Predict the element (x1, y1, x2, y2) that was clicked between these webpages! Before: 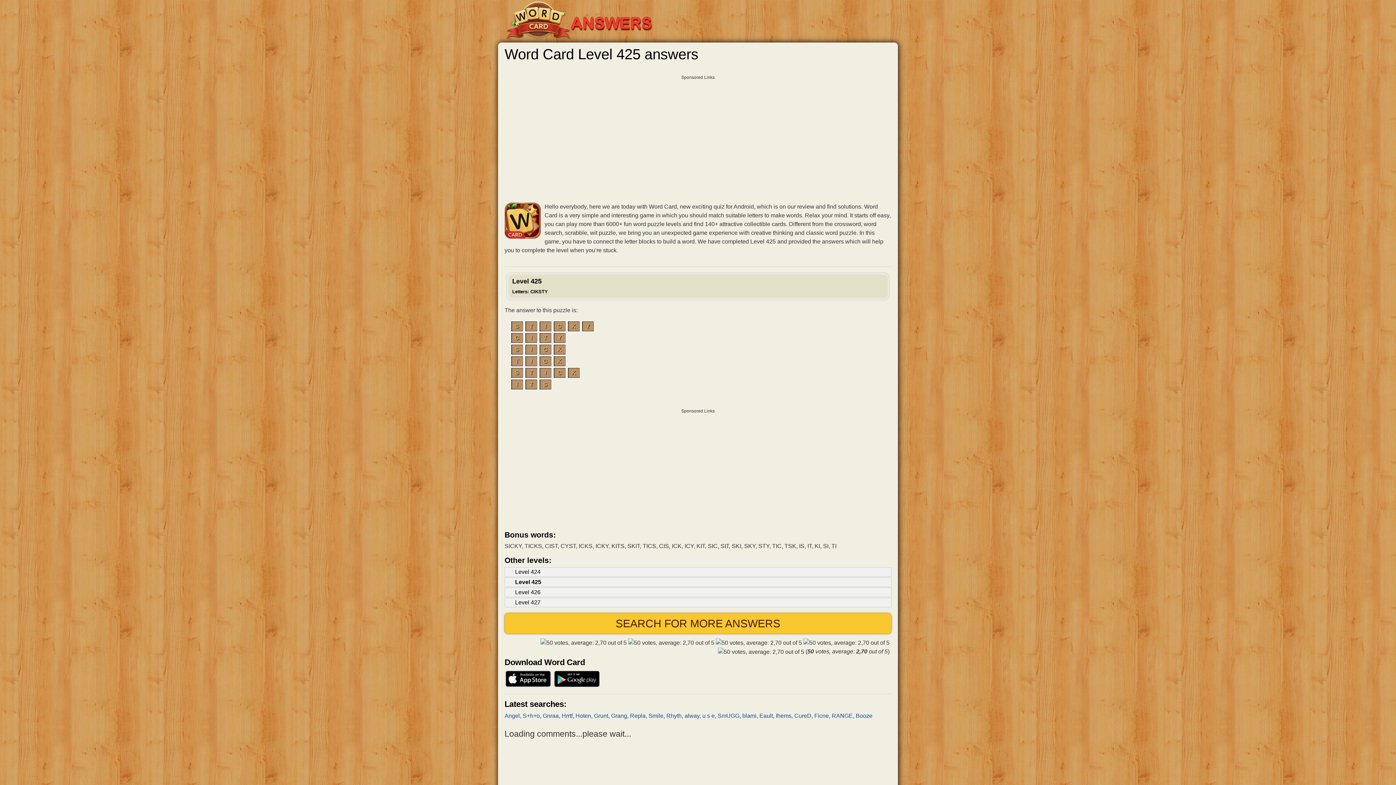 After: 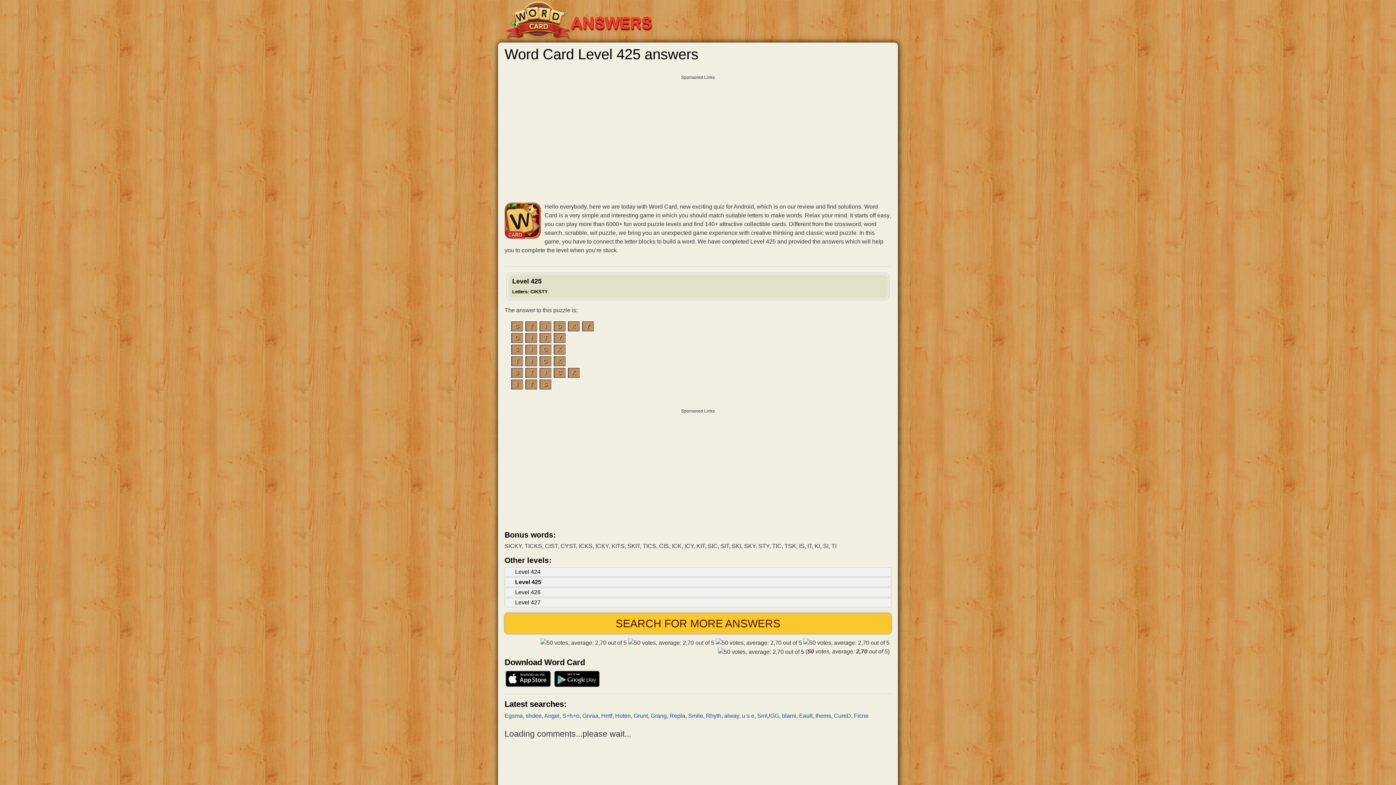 Action: bbox: (515, 579, 541, 585) label: Level 425